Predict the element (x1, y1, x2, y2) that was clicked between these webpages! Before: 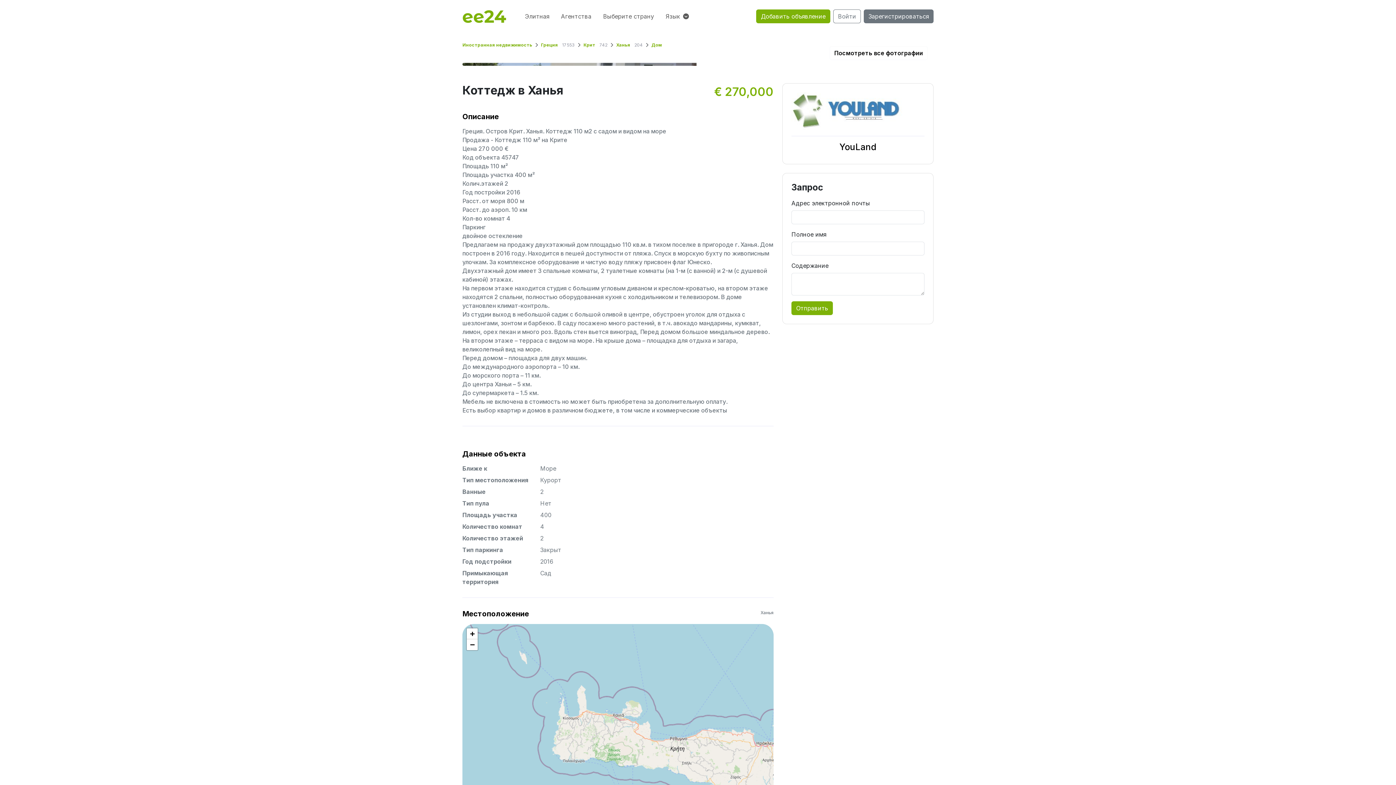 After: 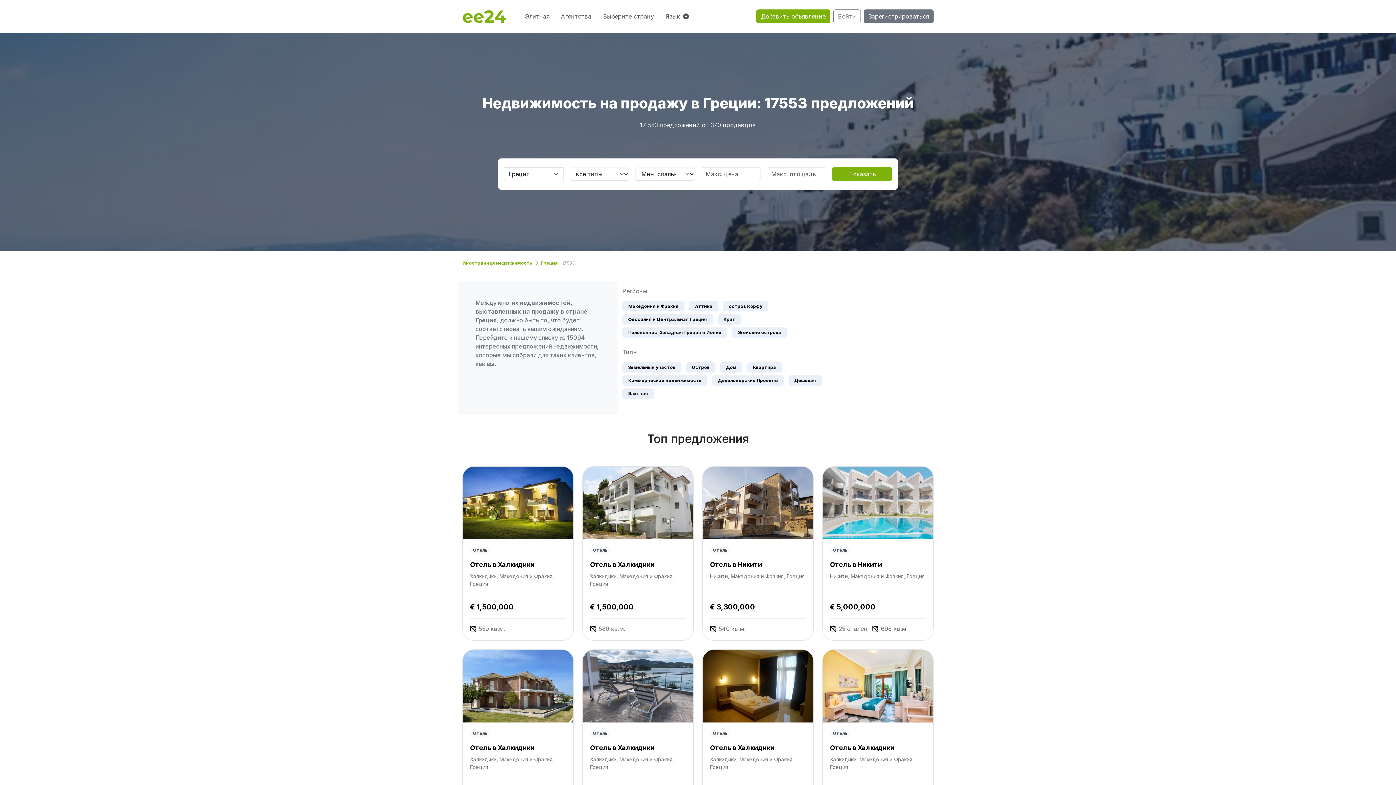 Action: label: Греция bbox: (541, 42, 558, 47)